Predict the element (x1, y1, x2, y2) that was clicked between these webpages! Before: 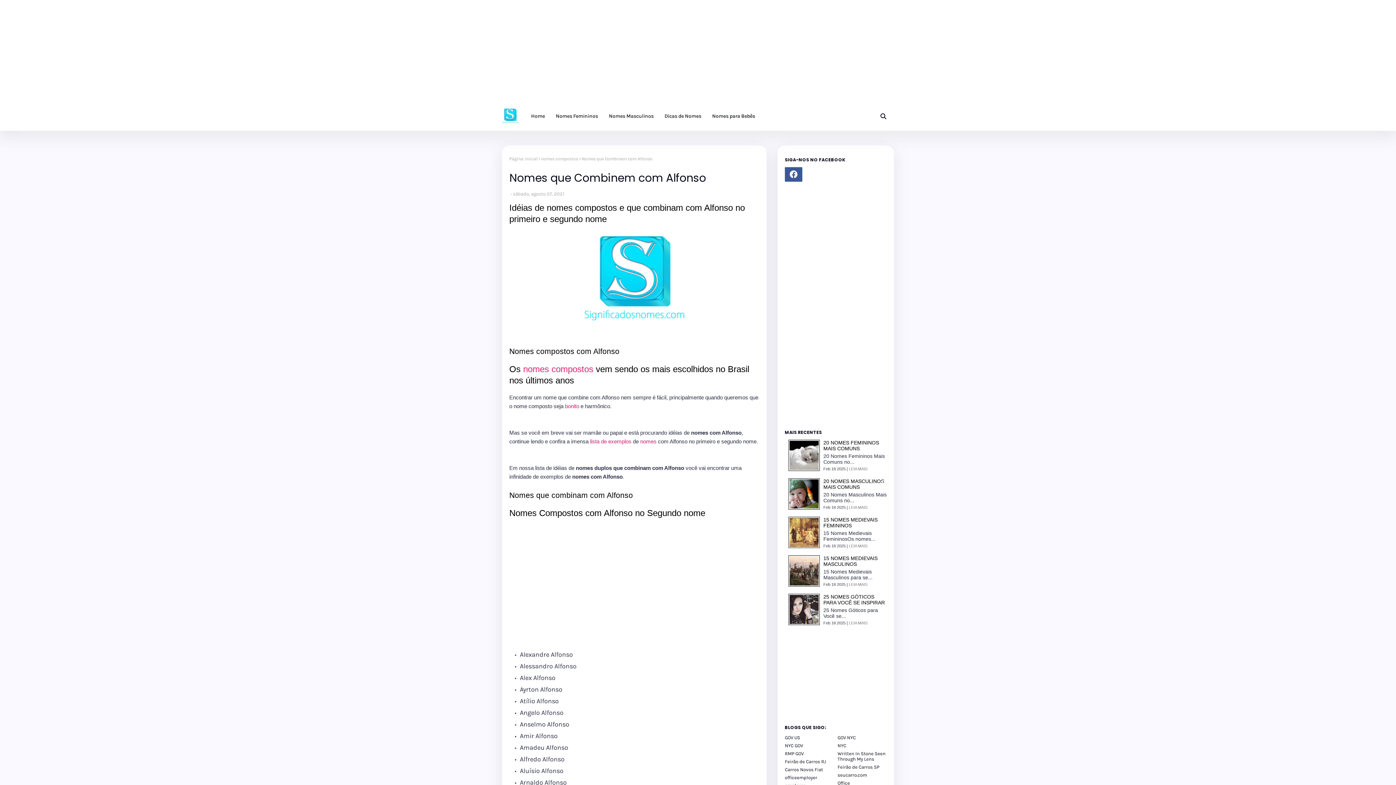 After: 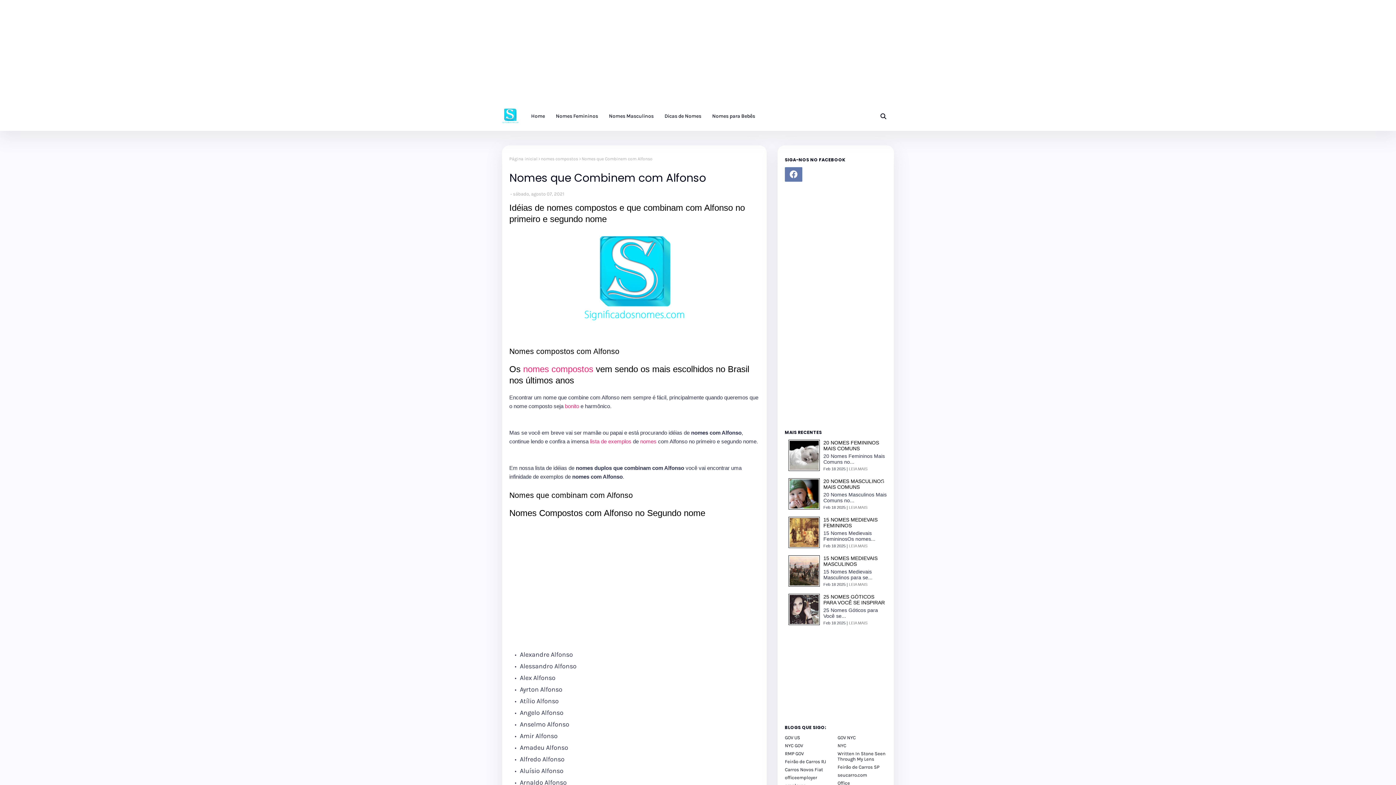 Action: bbox: (785, 167, 802, 181)